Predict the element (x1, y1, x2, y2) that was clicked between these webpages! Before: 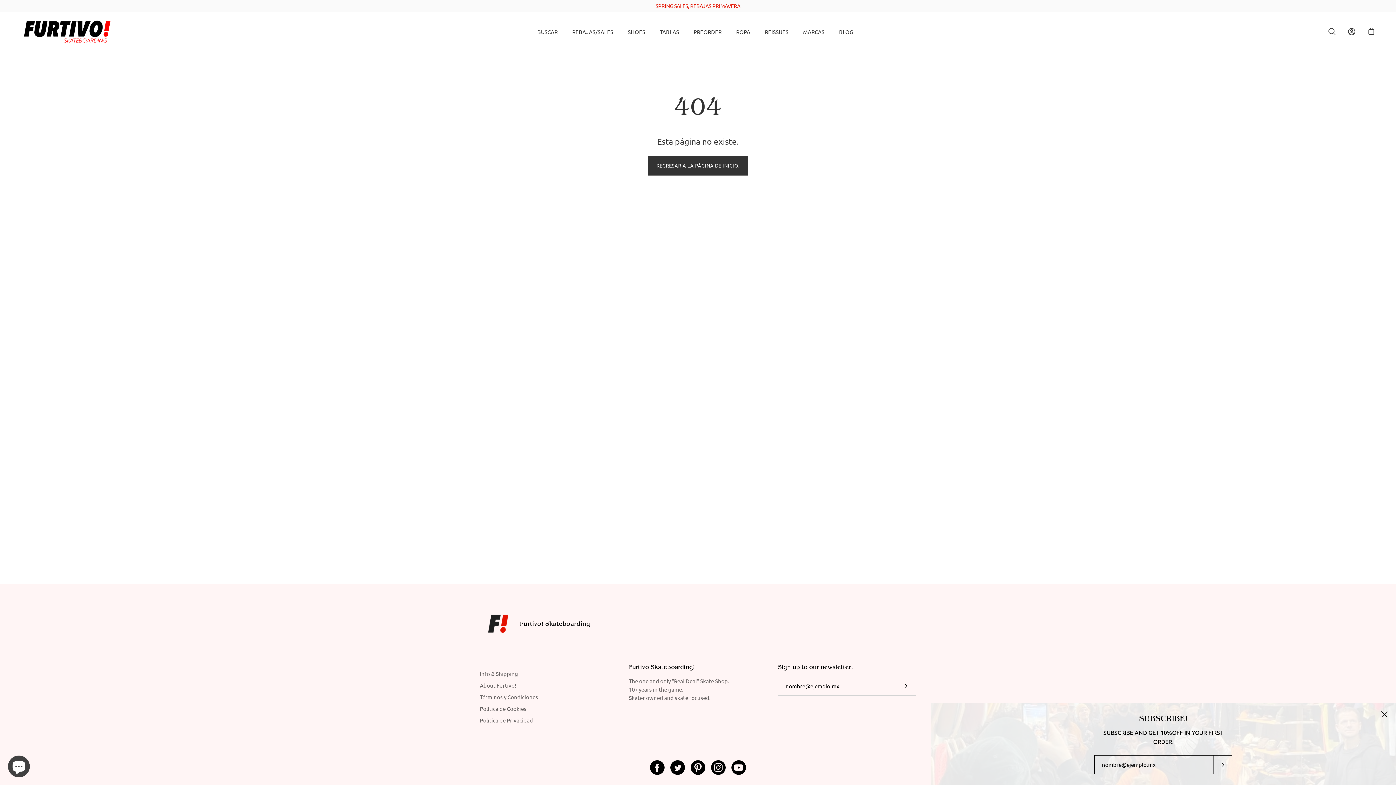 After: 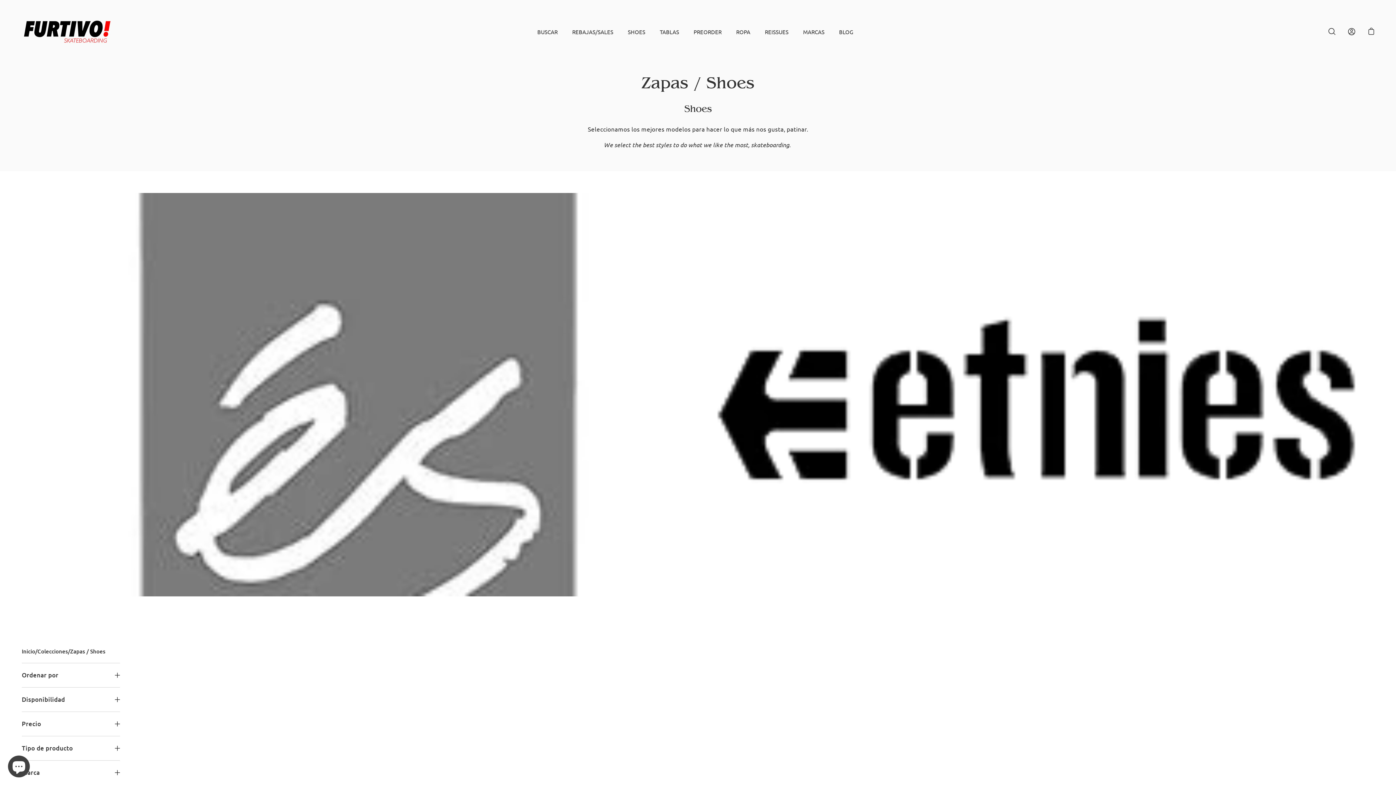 Action: bbox: (628, 27, 645, 35) label: SHOES